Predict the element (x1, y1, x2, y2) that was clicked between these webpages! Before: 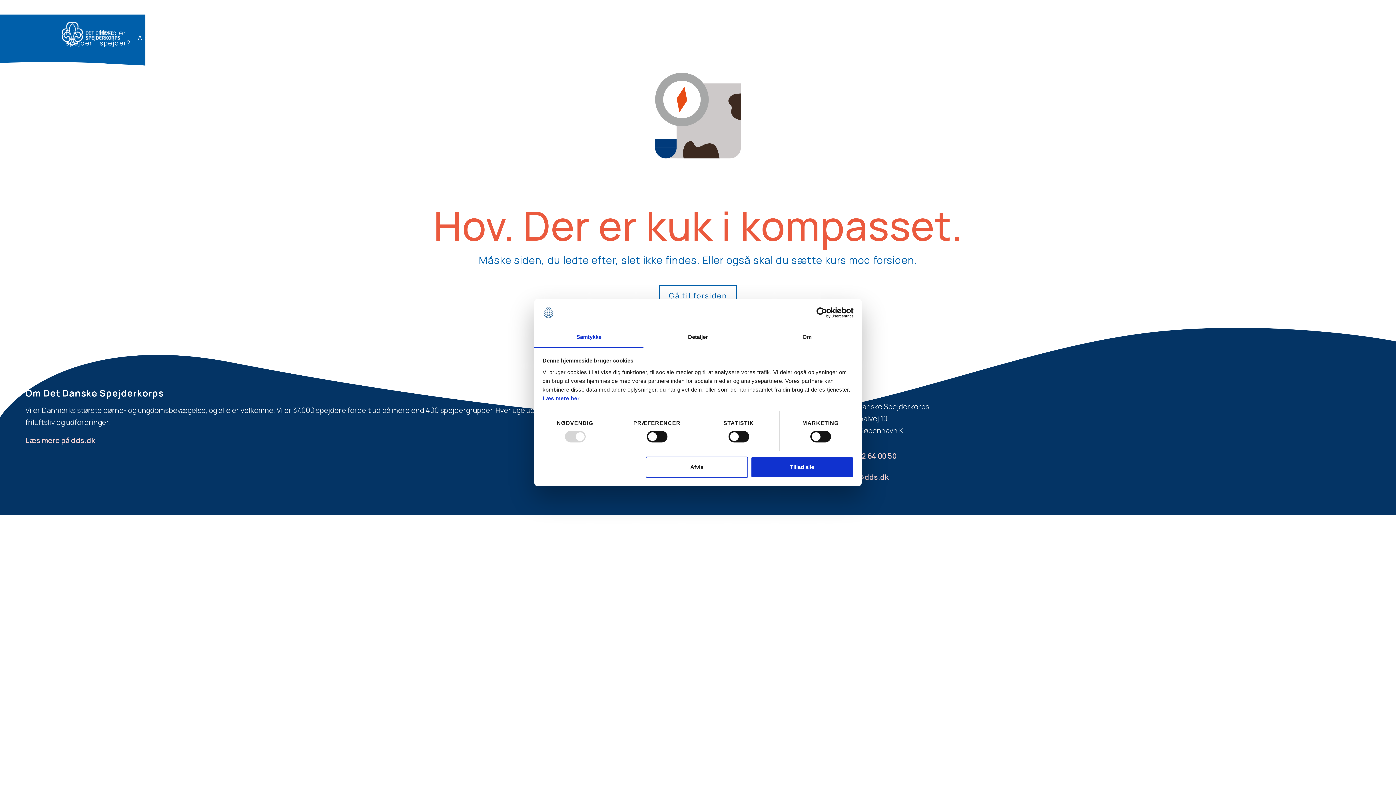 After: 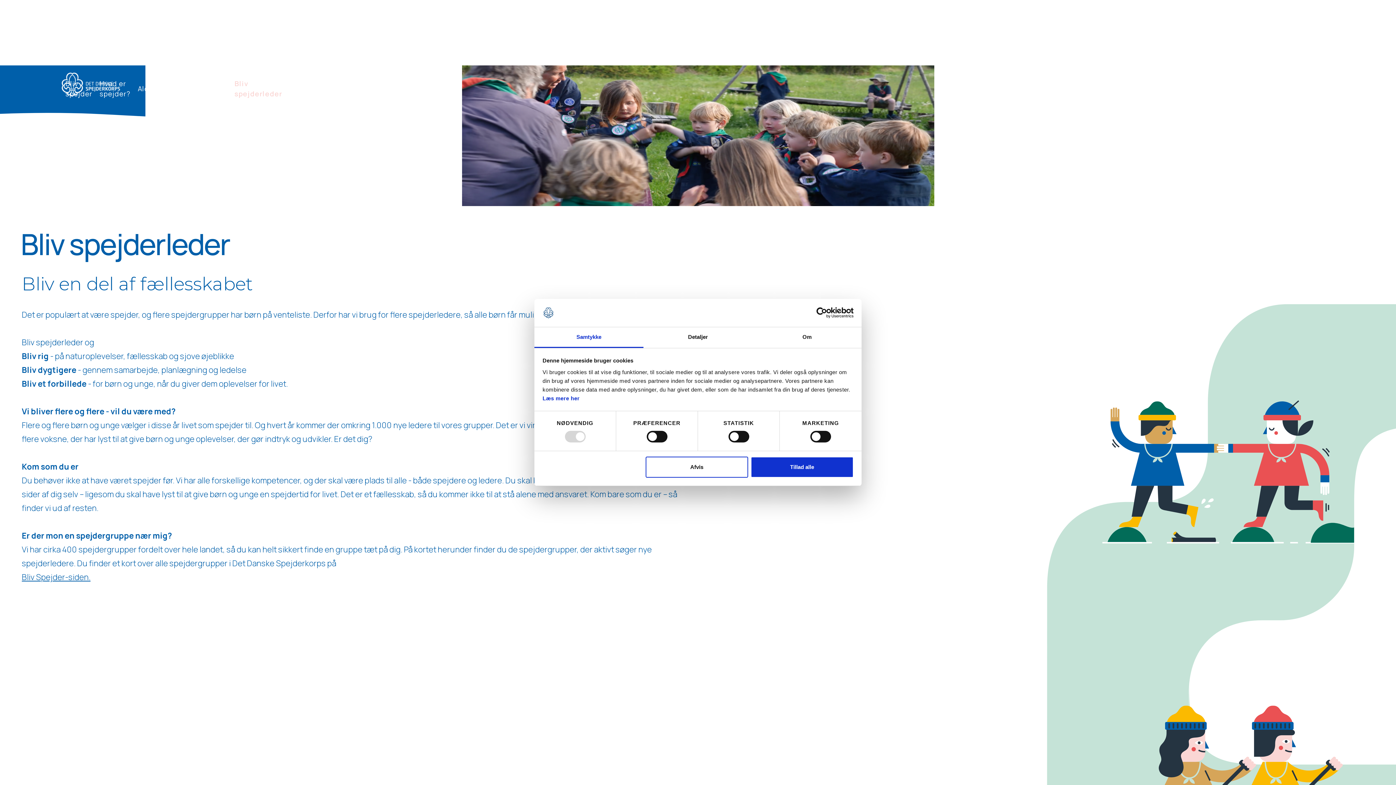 Action: bbox: (212, 20, 261, 55) label: Bliv spejderleder